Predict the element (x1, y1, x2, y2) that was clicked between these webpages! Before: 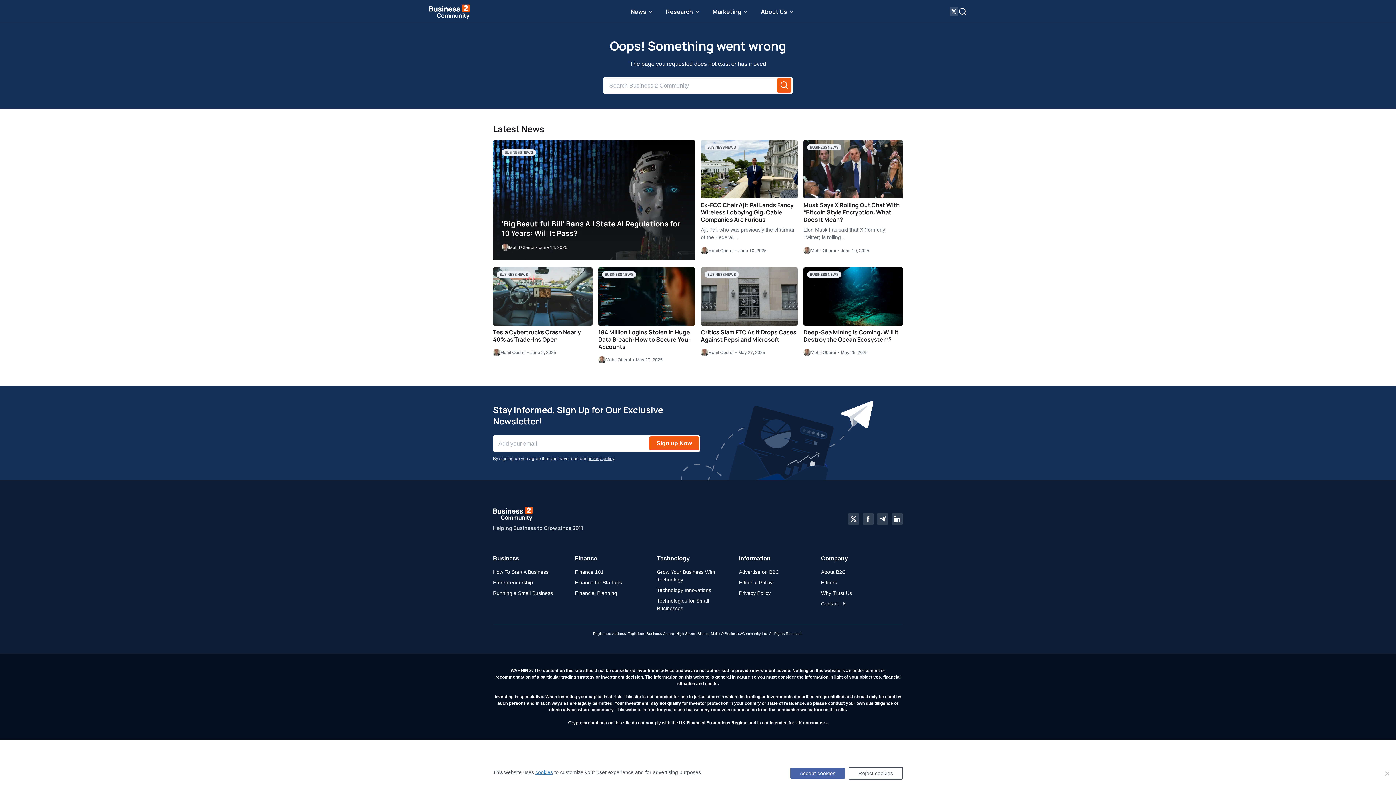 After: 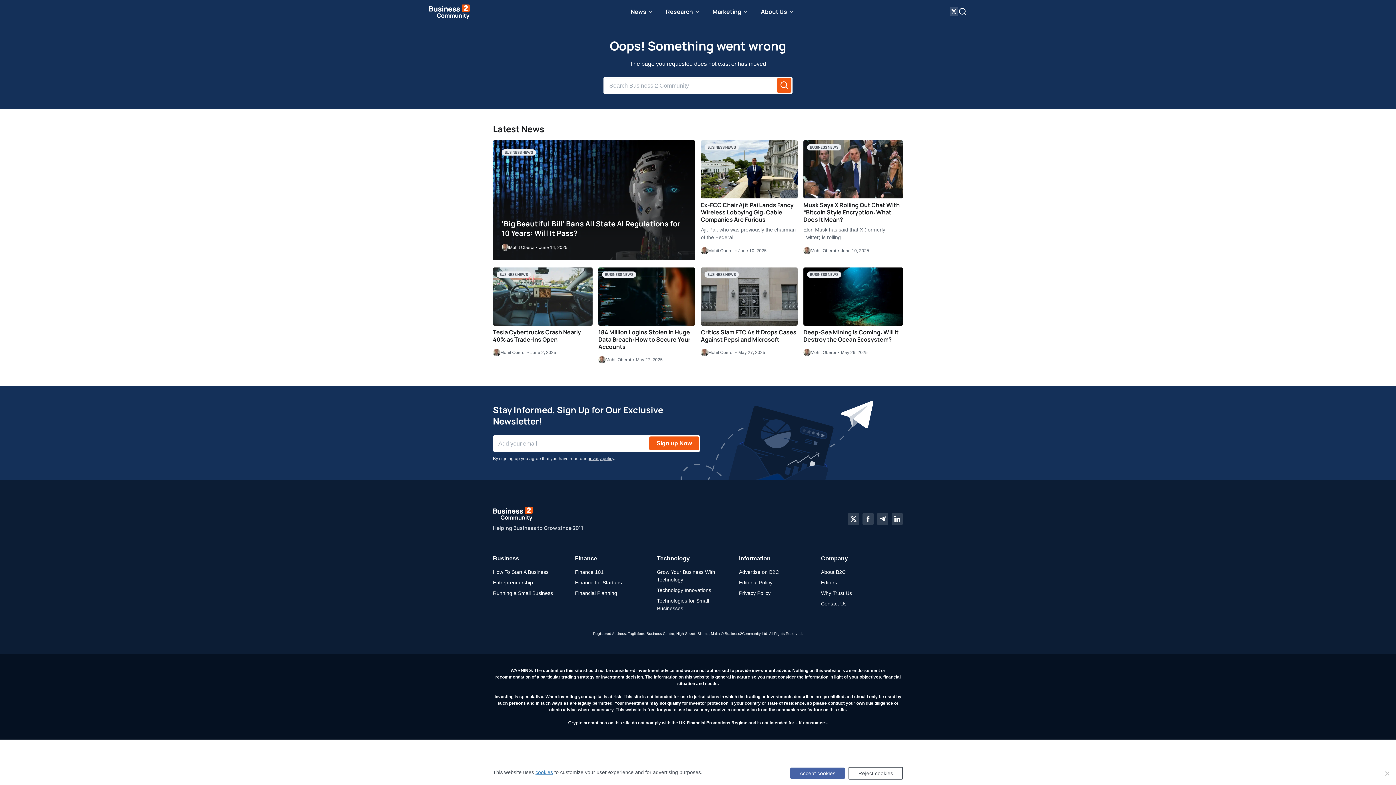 Action: bbox: (821, 554, 897, 563) label: Company